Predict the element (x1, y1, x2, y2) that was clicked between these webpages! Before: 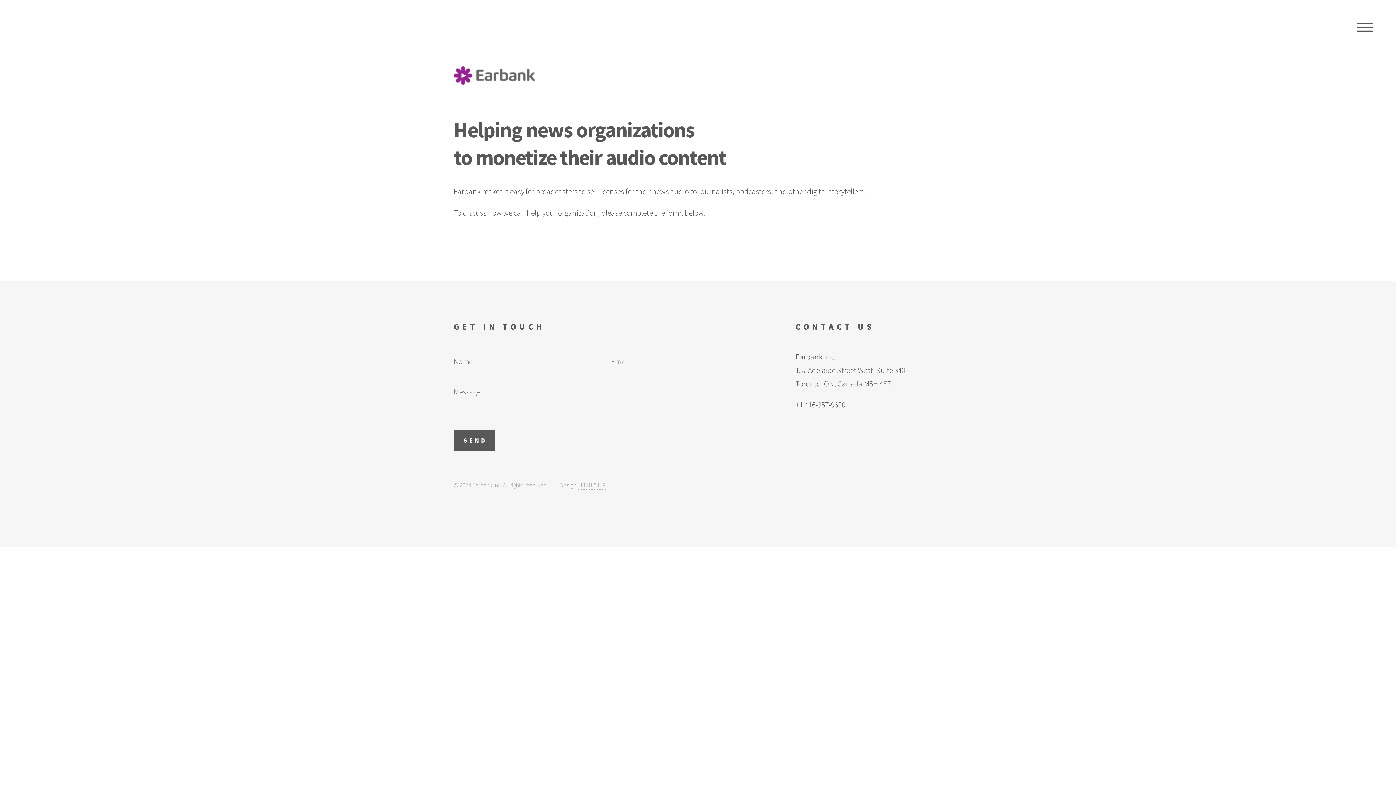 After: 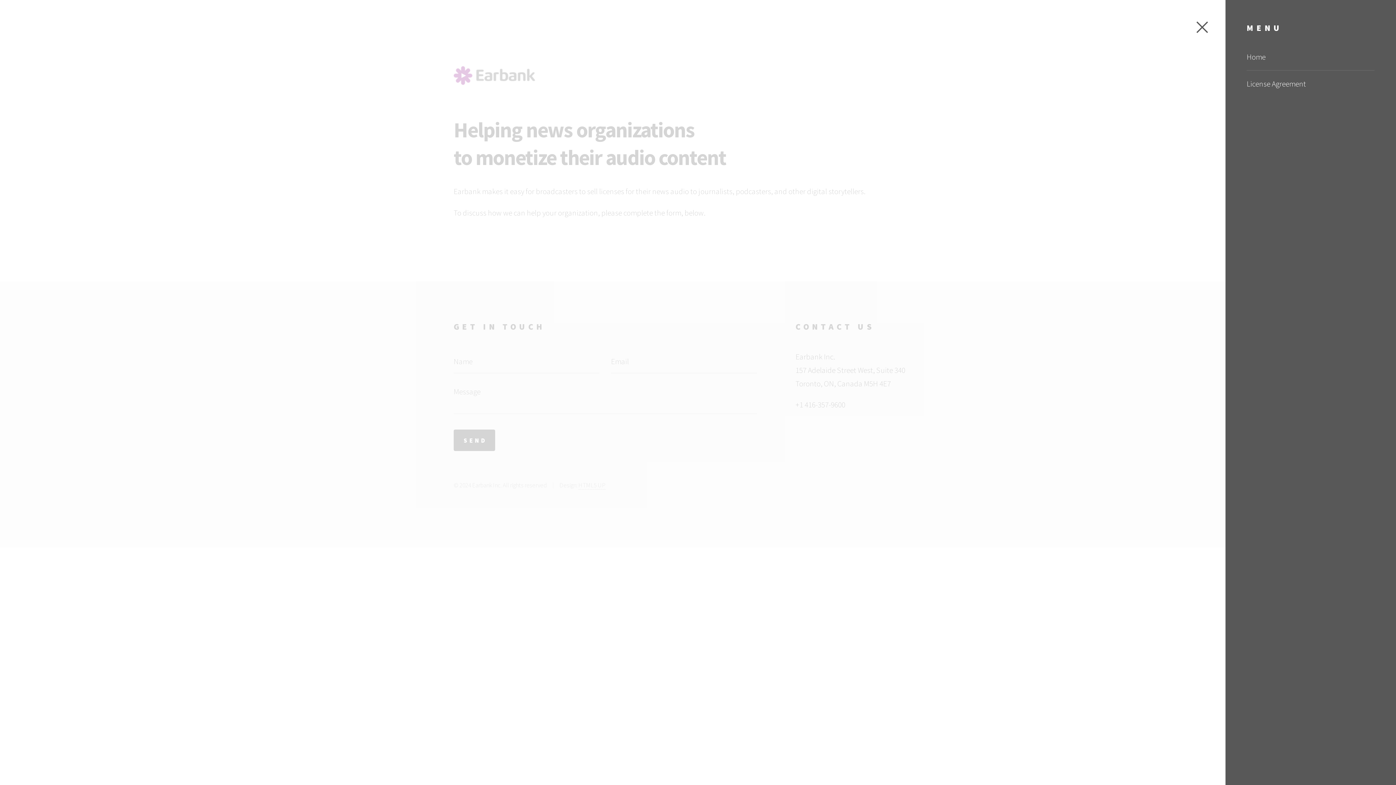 Action: label: MENU bbox: (1349, 15, 1380, 38)